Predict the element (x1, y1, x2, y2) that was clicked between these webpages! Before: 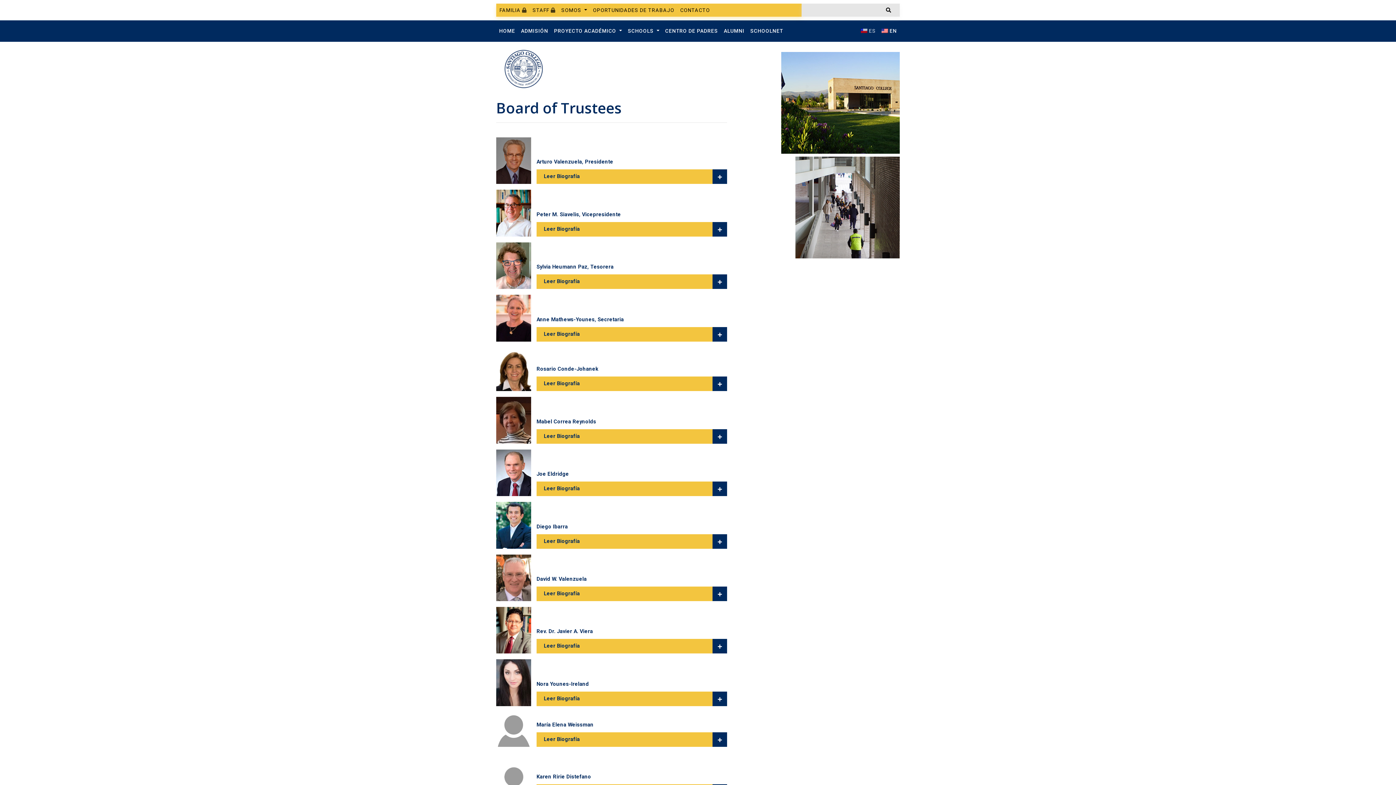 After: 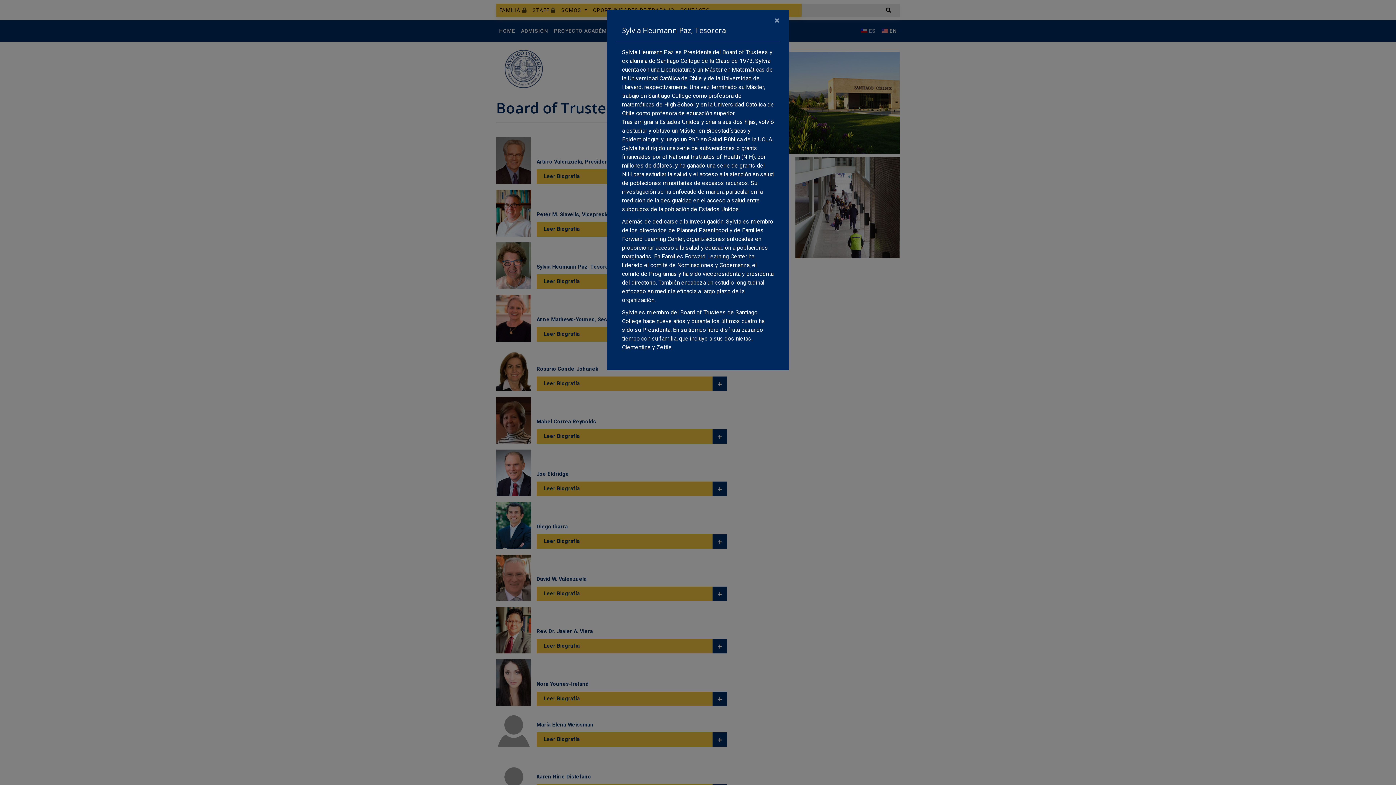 Action: bbox: (536, 274, 727, 289) label: Leer Biografía